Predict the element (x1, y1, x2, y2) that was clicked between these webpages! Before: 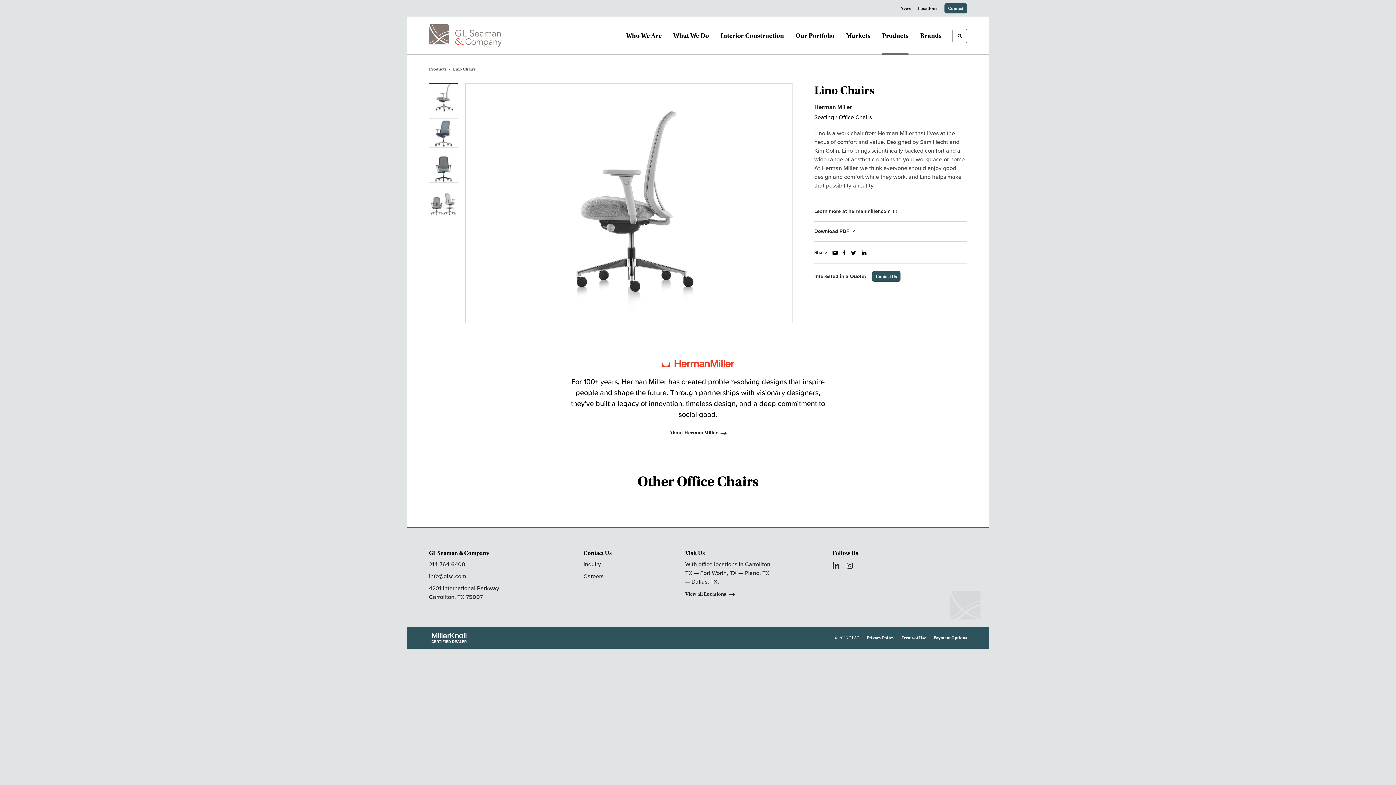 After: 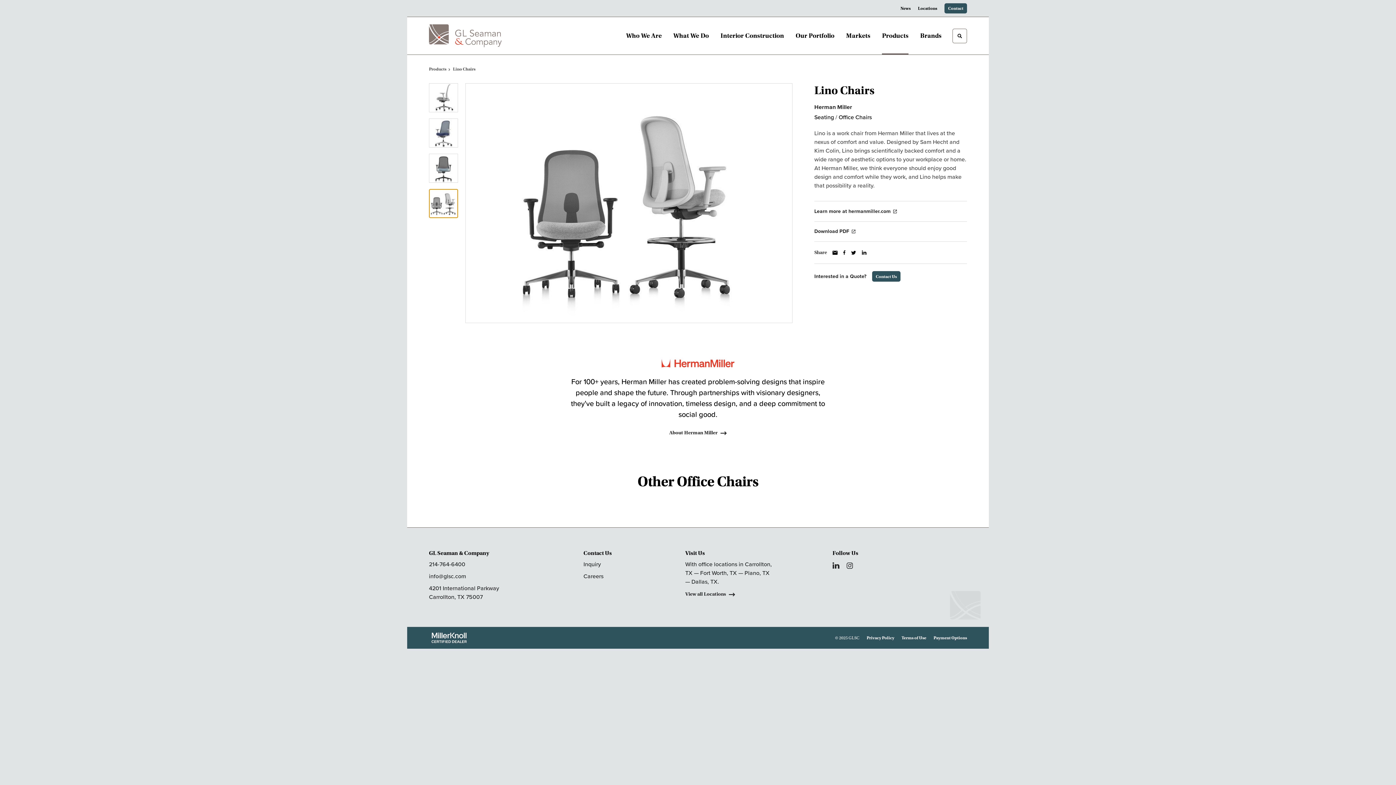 Action: bbox: (429, 189, 458, 218) label: Product photo 4